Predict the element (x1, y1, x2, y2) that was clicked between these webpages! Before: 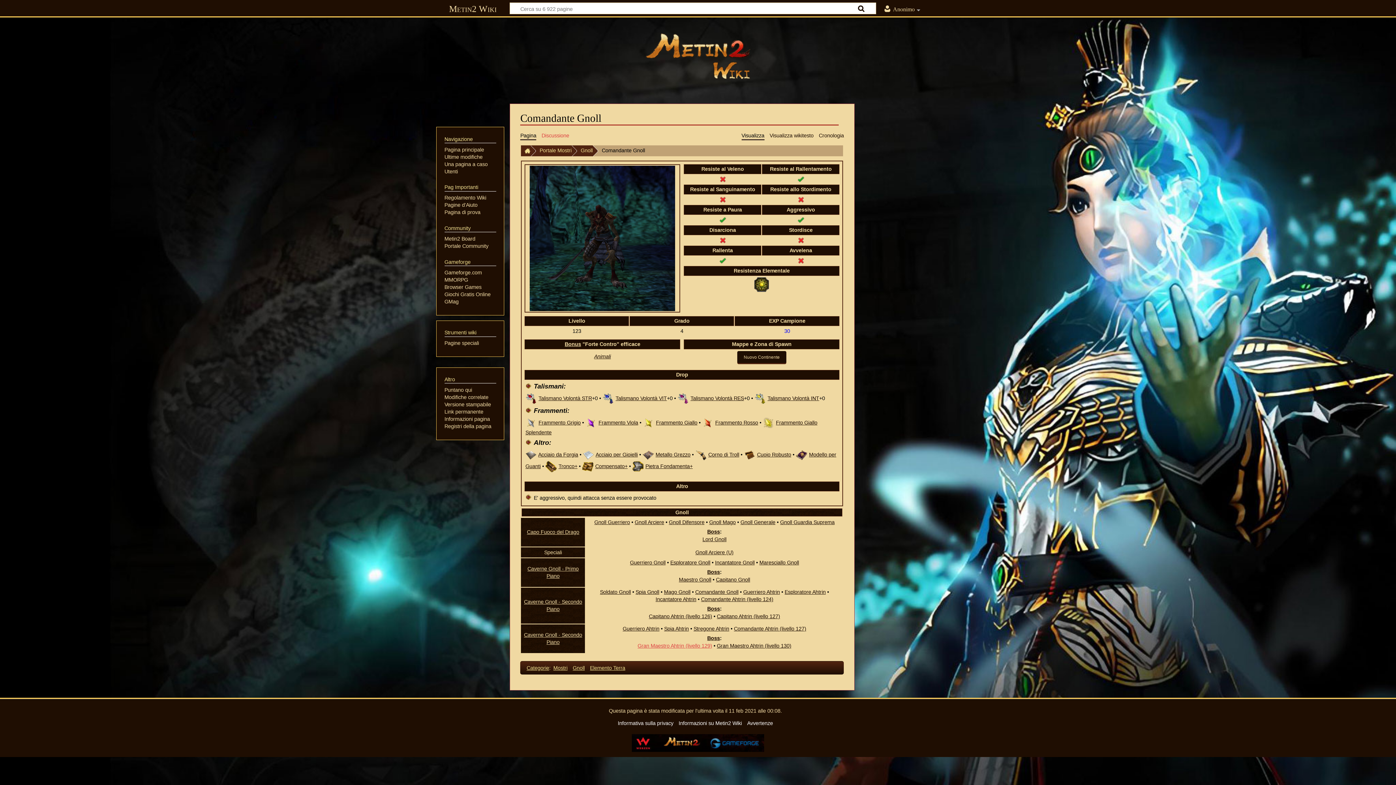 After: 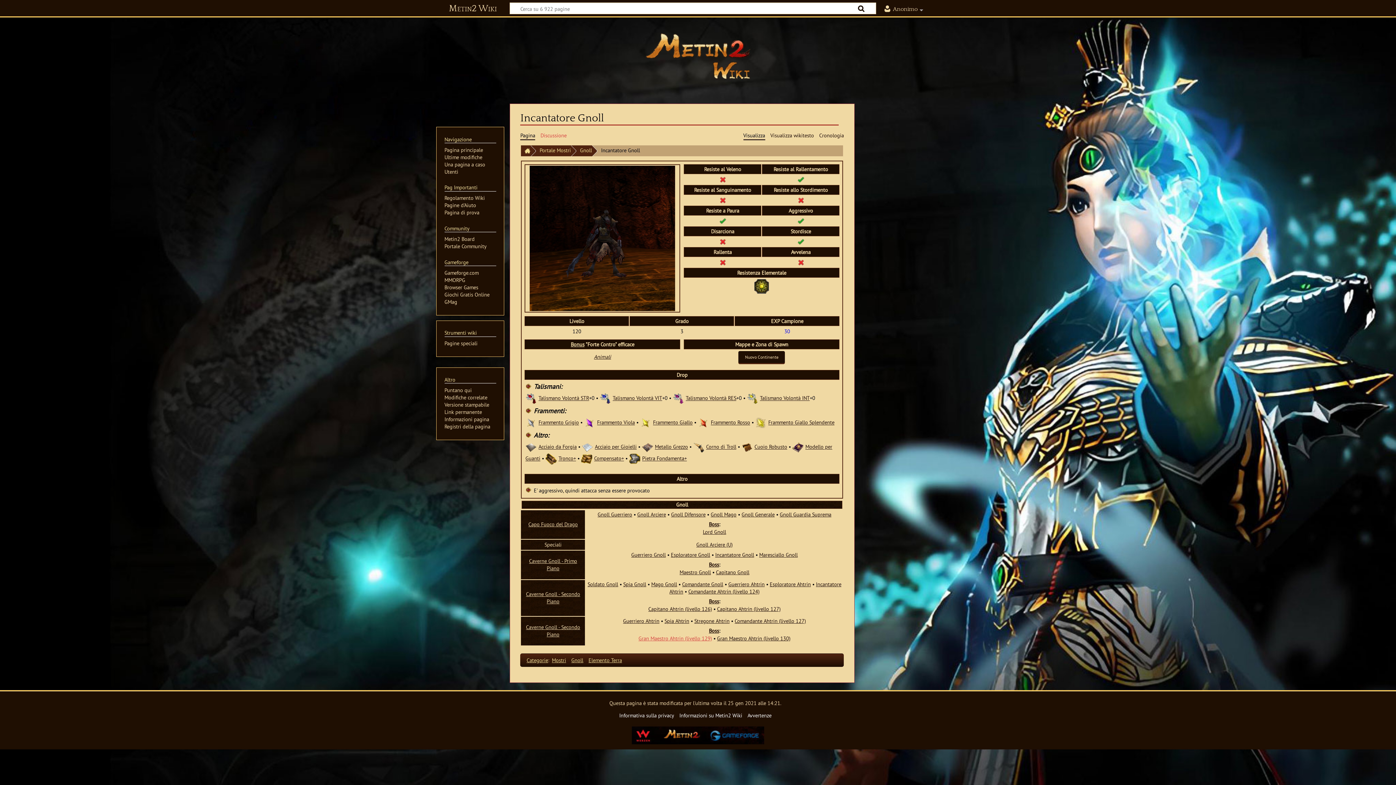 Action: bbox: (715, 560, 754, 565) label: Incantatore Gnoll